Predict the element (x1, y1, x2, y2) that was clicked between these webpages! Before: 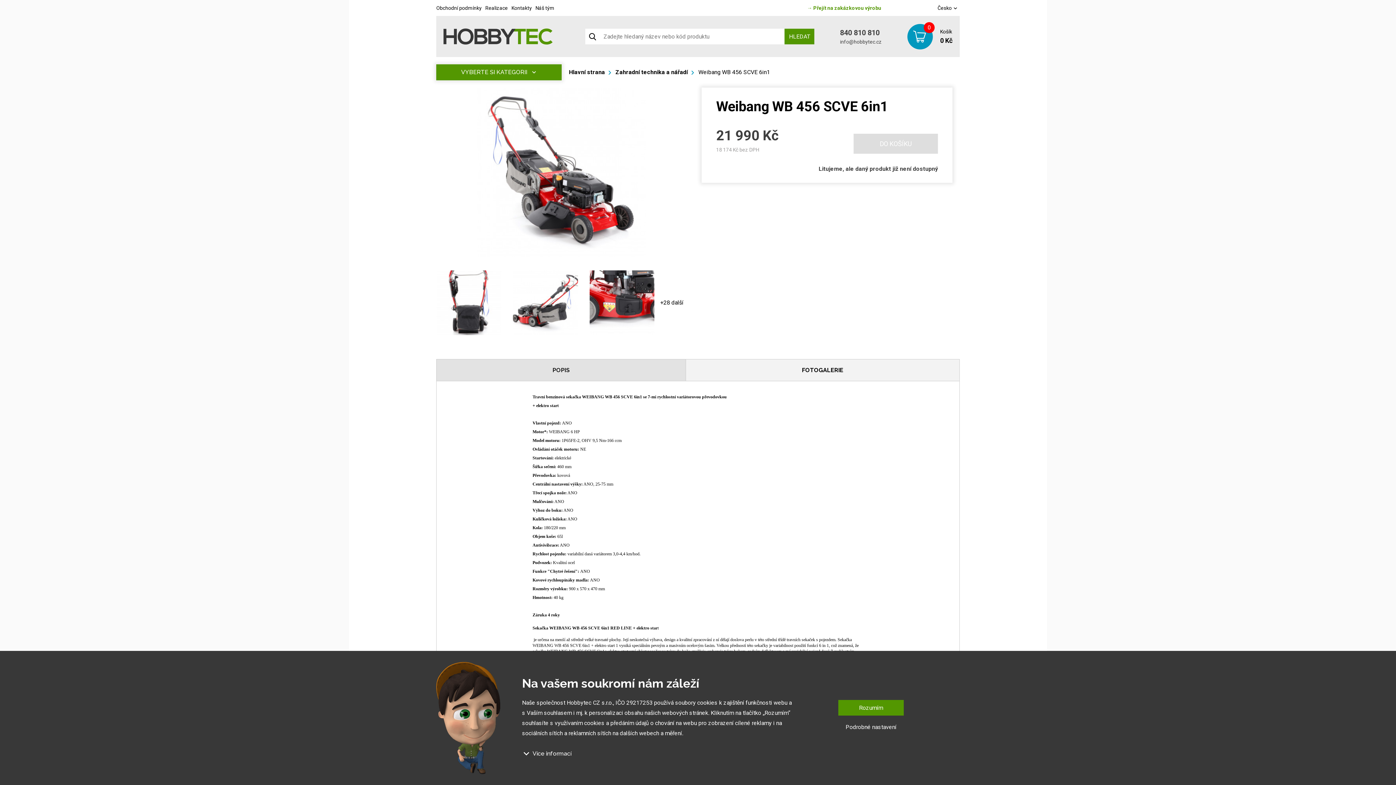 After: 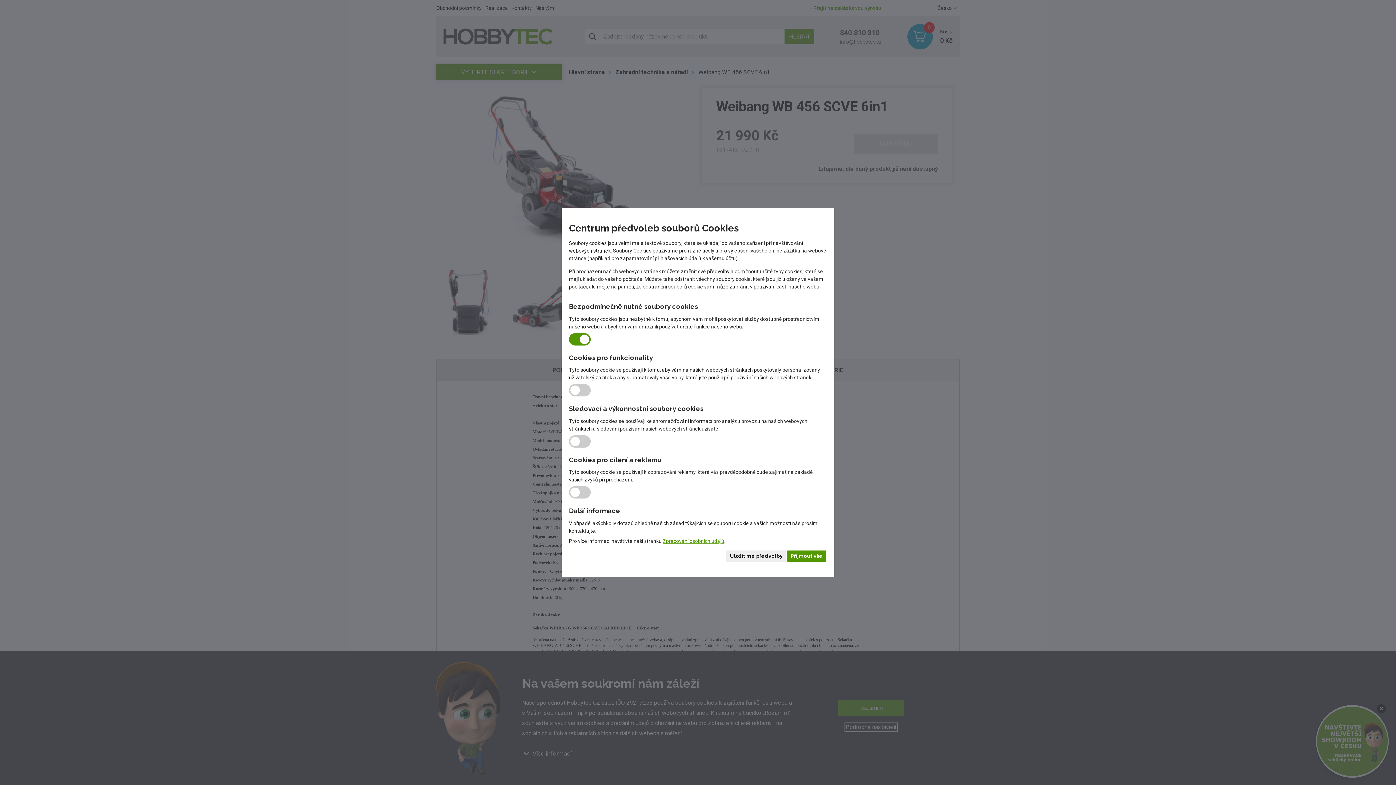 Action: label: Podrobné nastavení bbox: (845, 723, 897, 731)